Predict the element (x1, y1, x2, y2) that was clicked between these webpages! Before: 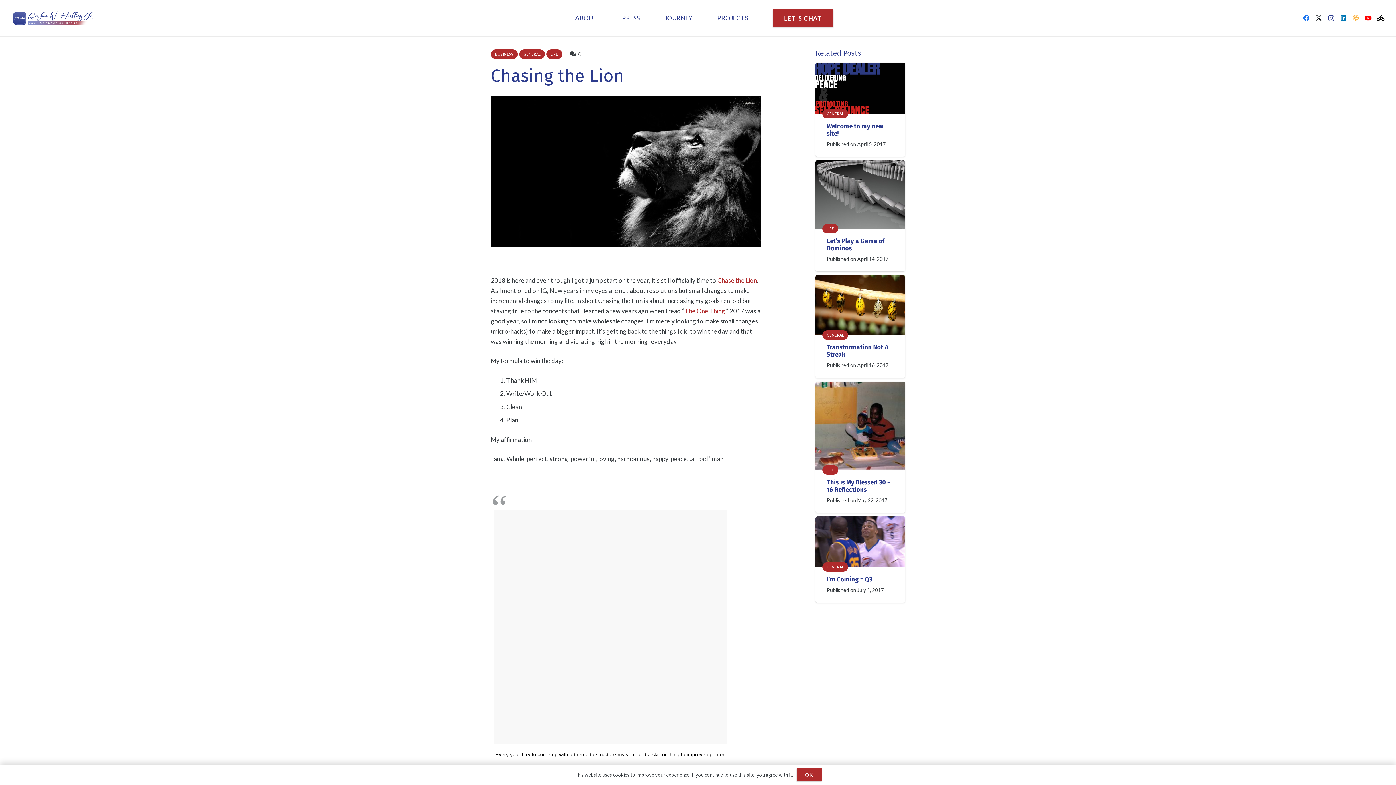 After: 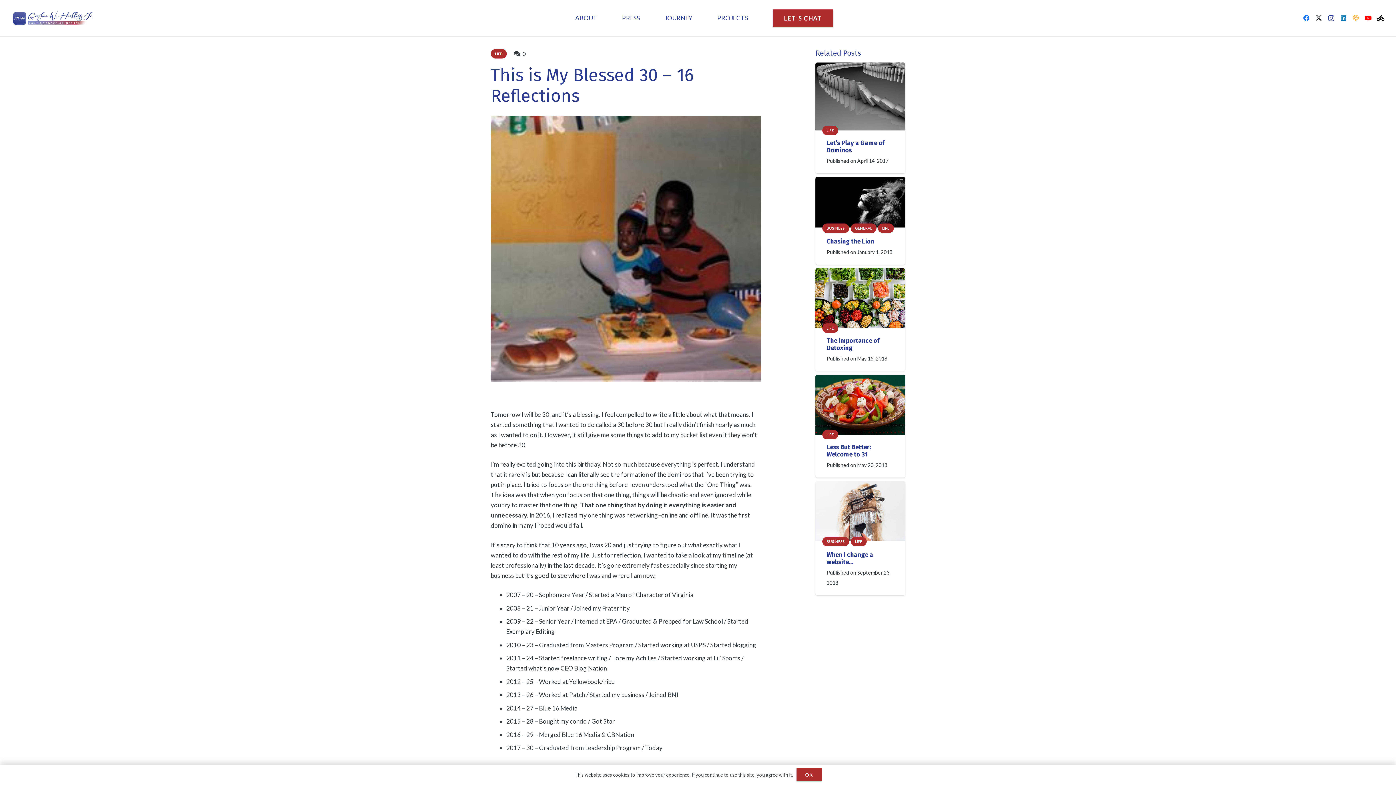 Action: label: This is My Blessed 30 – 16 Reflections bbox: (826, 478, 891, 493)